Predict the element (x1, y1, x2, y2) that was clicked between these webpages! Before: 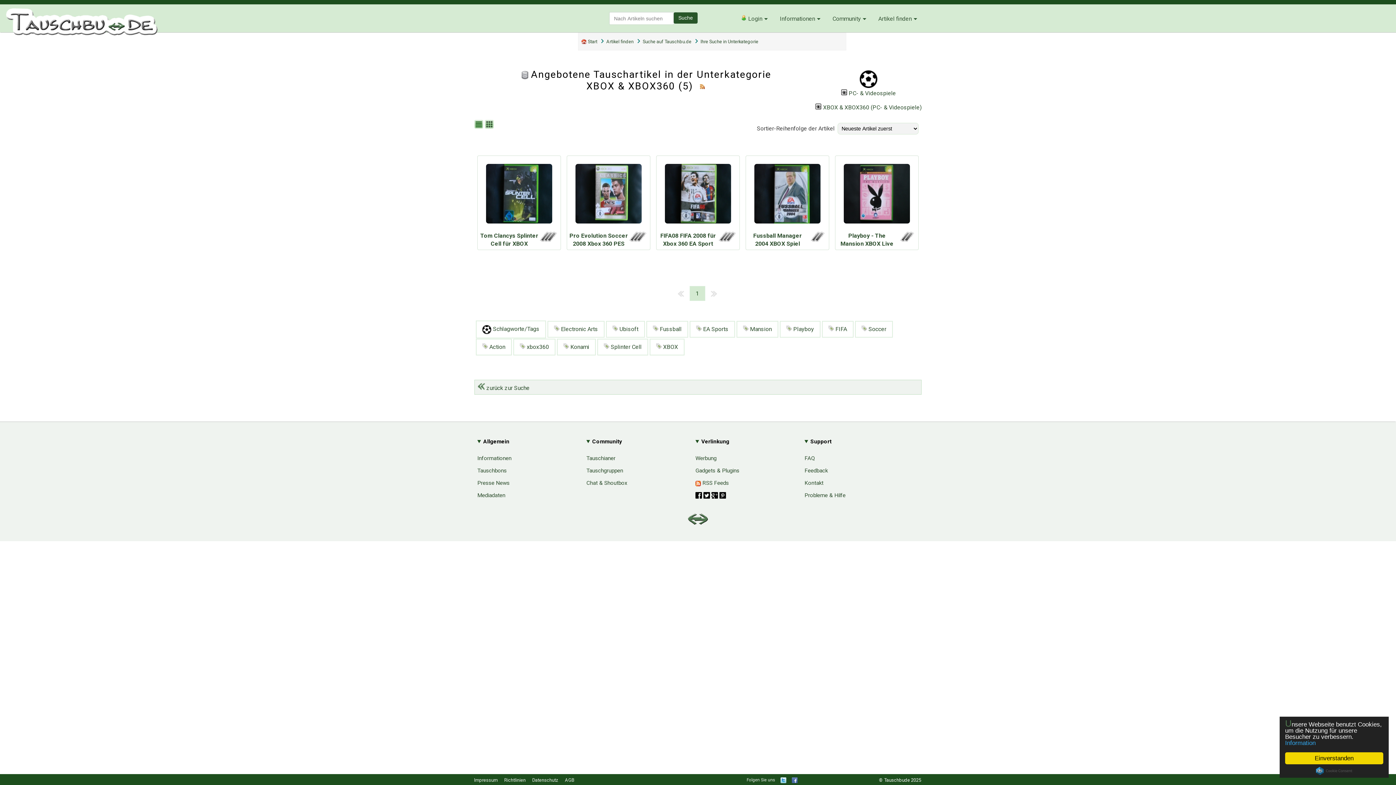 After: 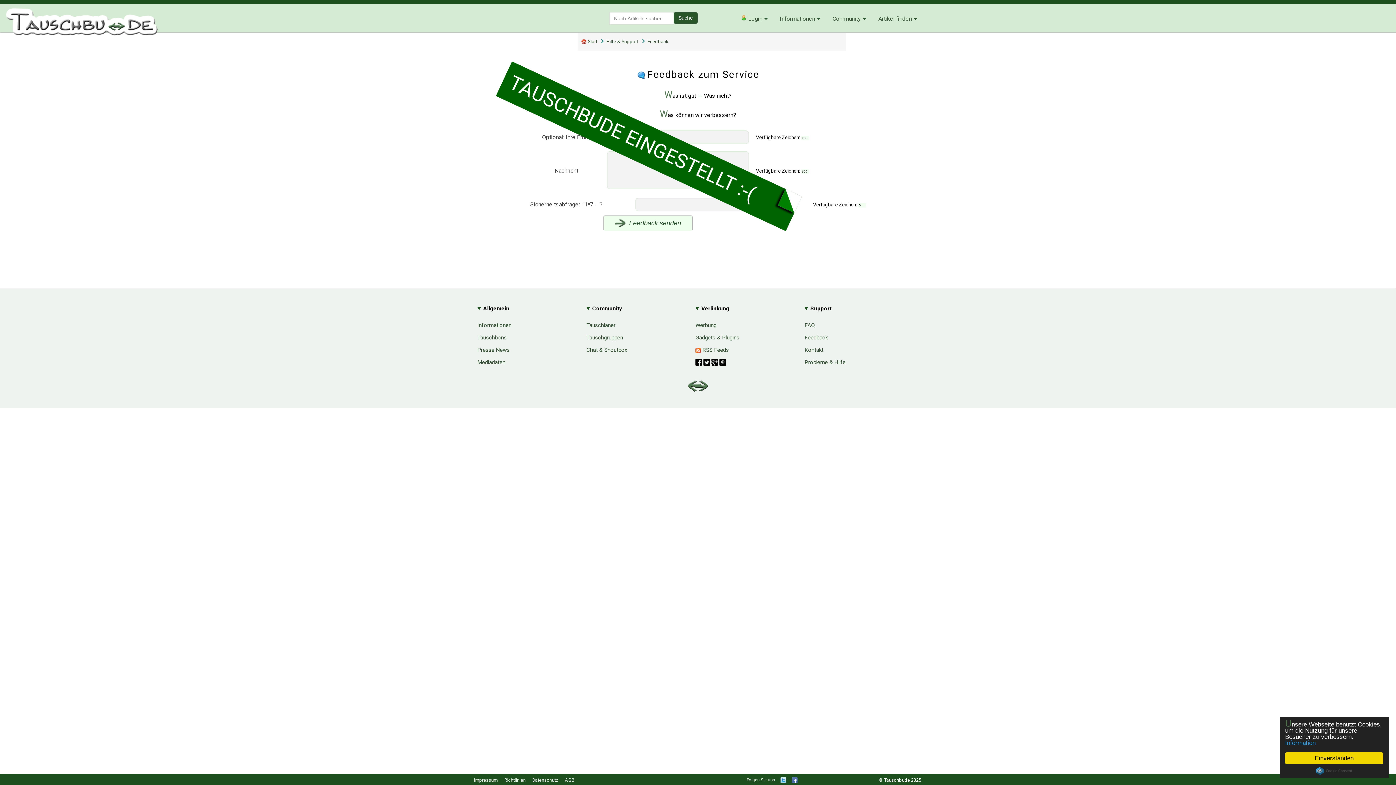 Action: bbox: (804, 464, 828, 477) label: Feedback